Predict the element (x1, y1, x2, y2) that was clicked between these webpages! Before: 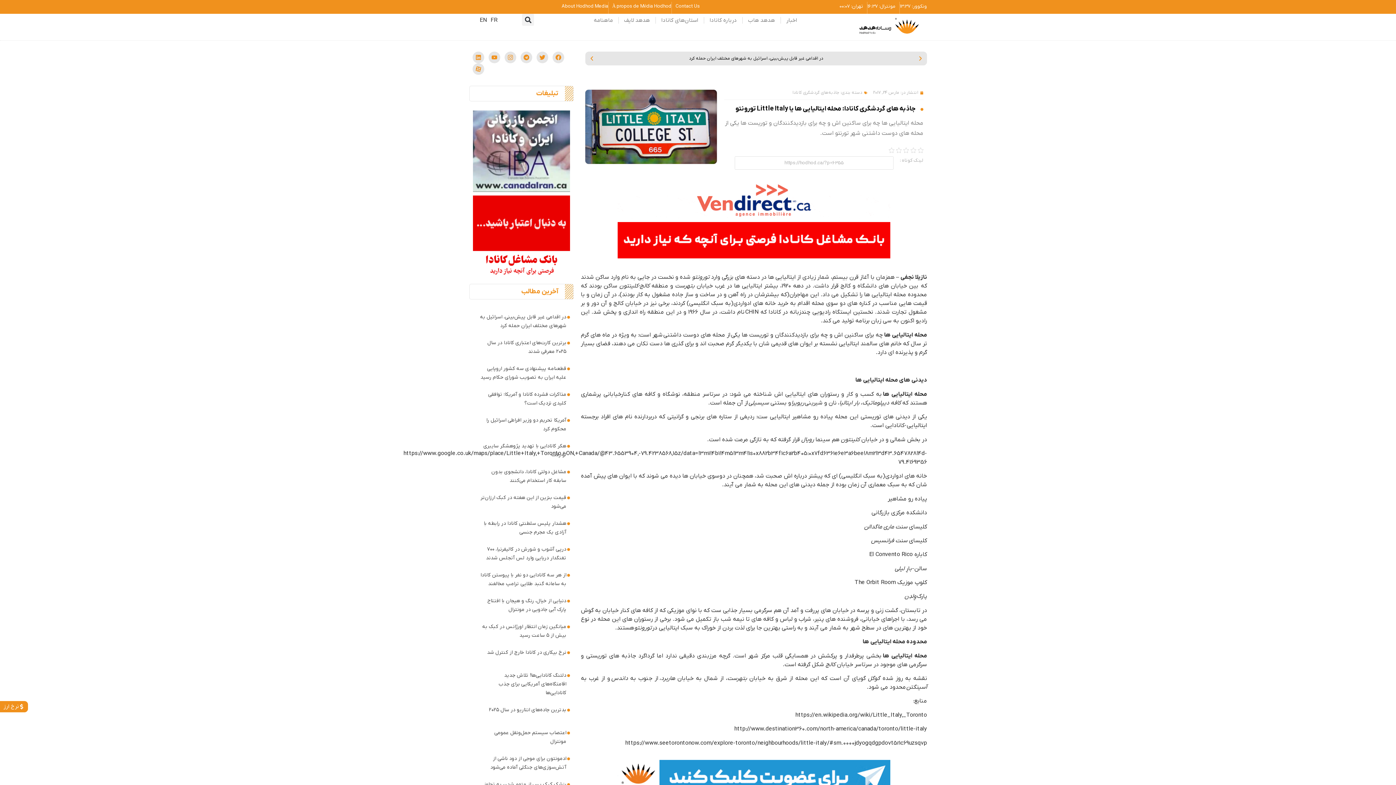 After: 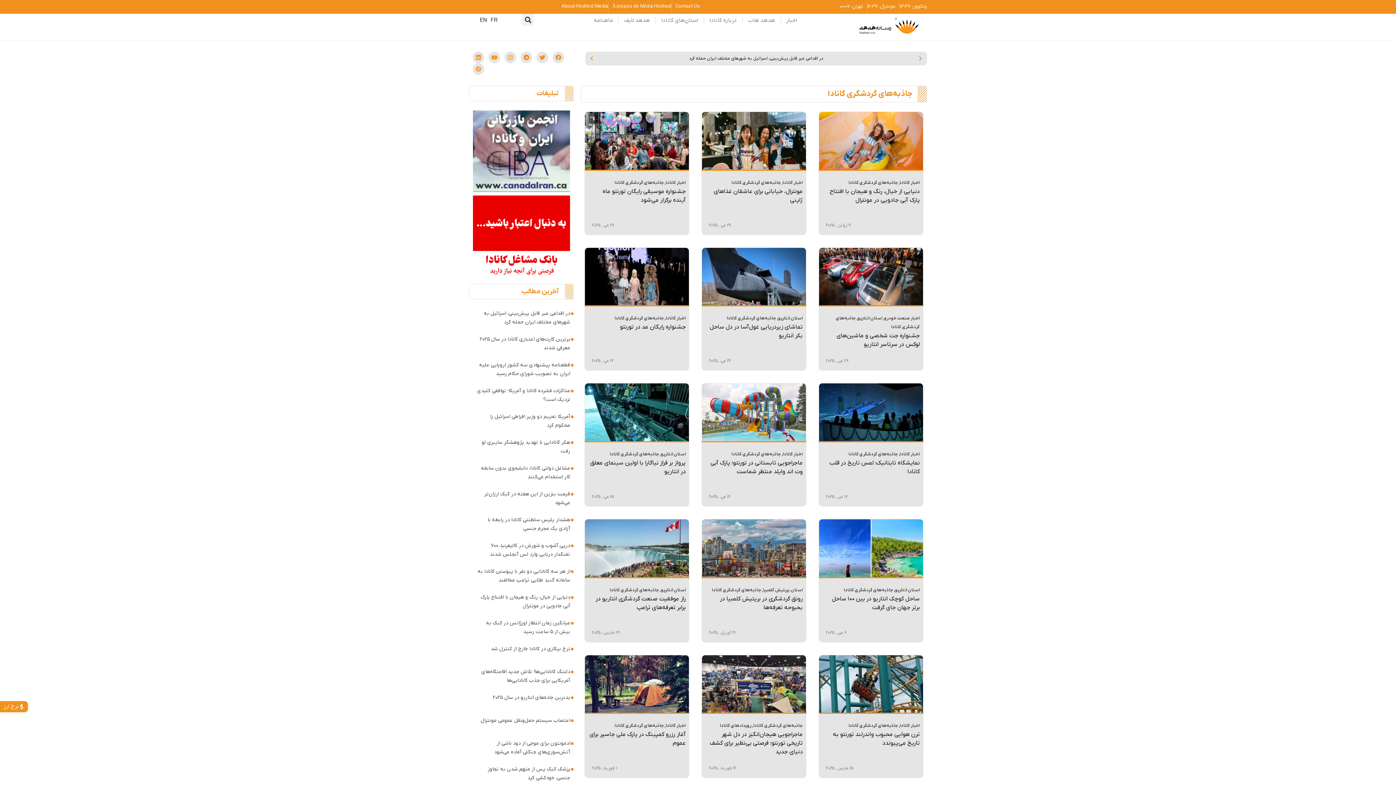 Action: bbox: (792, 89, 839, 95) label: جاذبه‌های گردشگری کانادا